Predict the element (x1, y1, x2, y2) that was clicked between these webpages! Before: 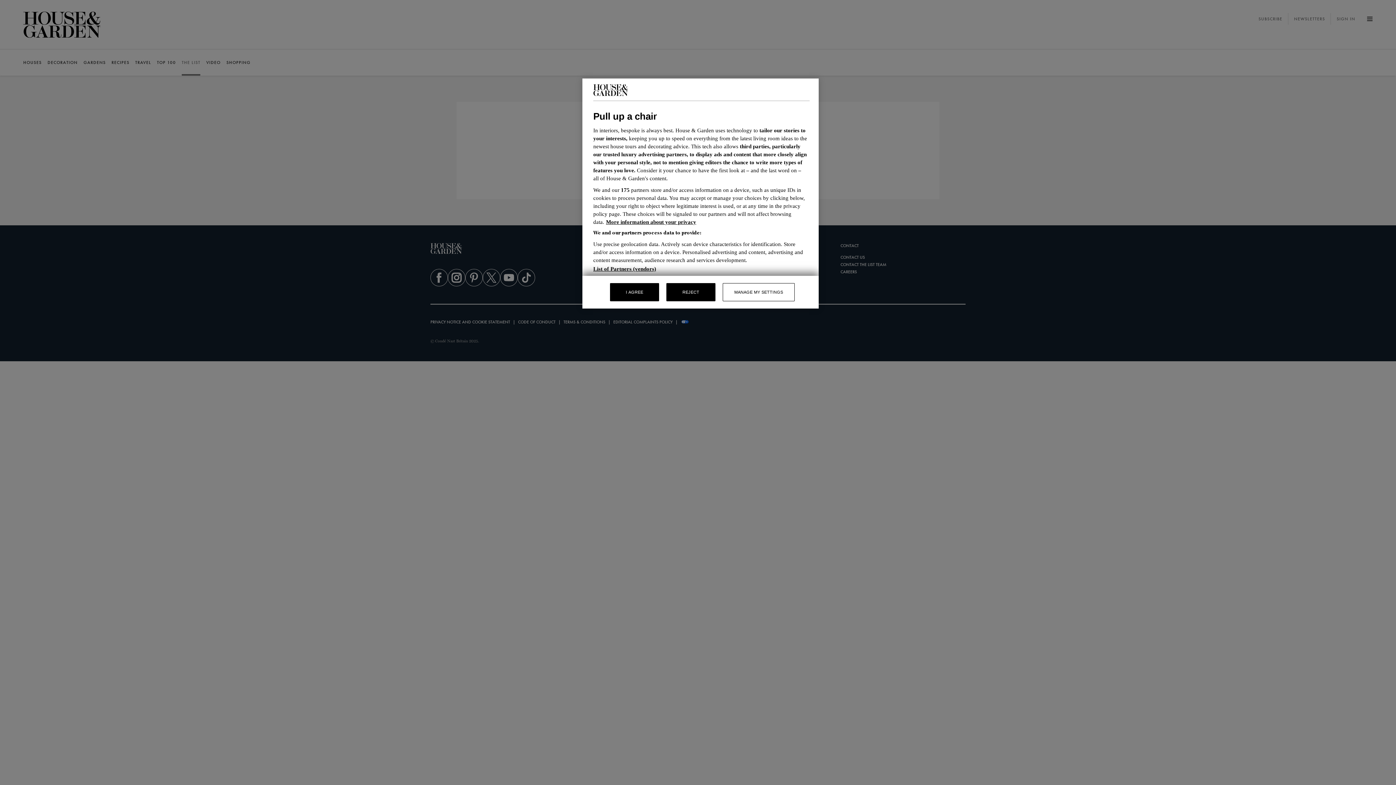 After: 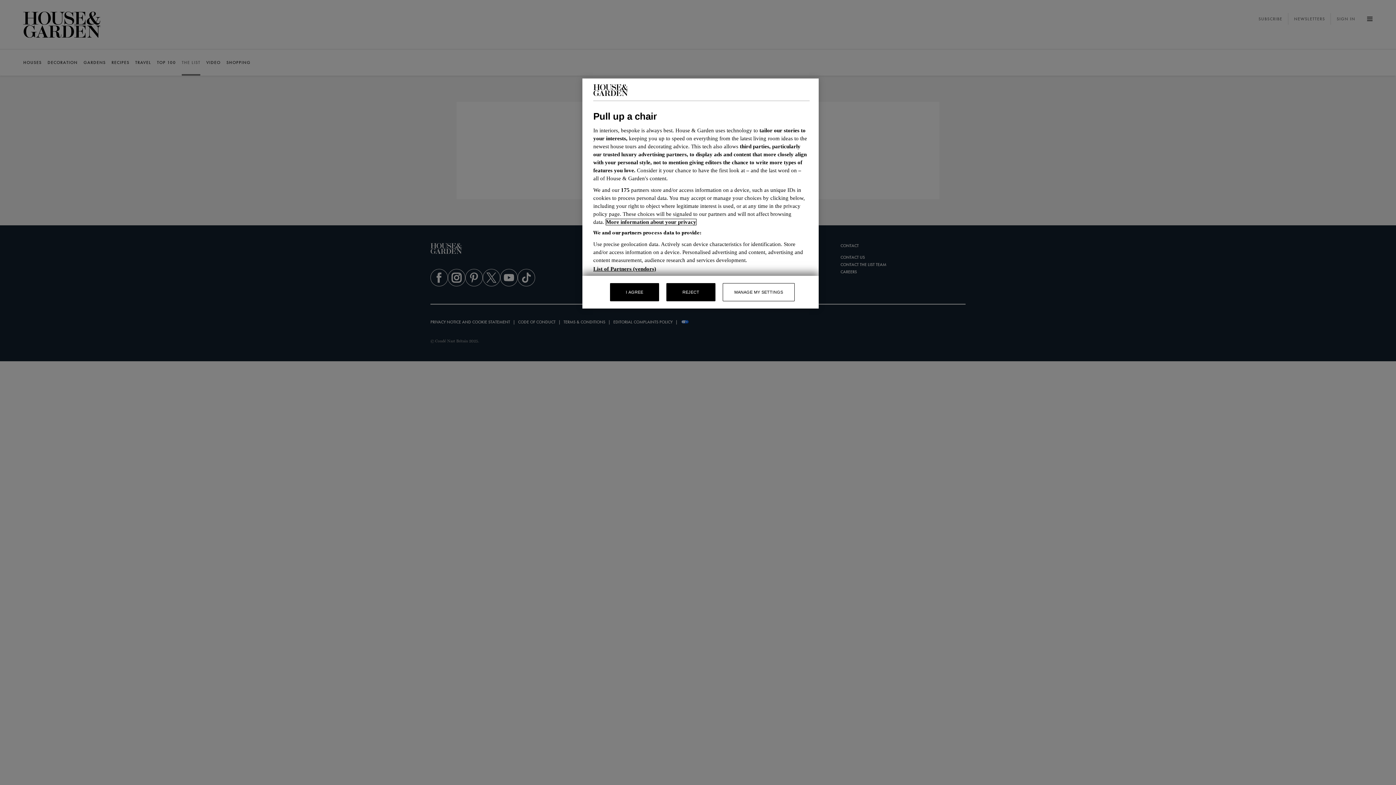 Action: bbox: (606, 219, 696, 225) label: More information about your privacy, opens in a new tab